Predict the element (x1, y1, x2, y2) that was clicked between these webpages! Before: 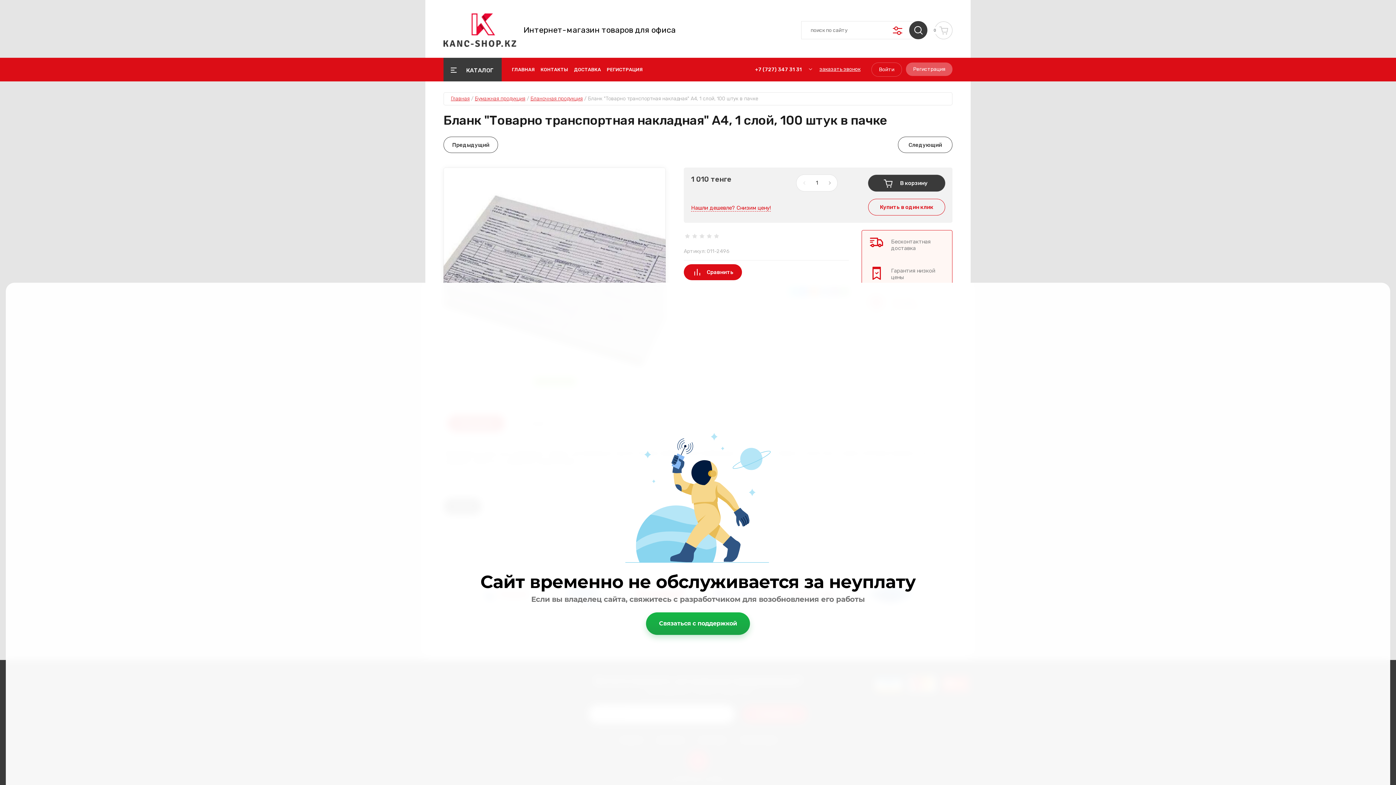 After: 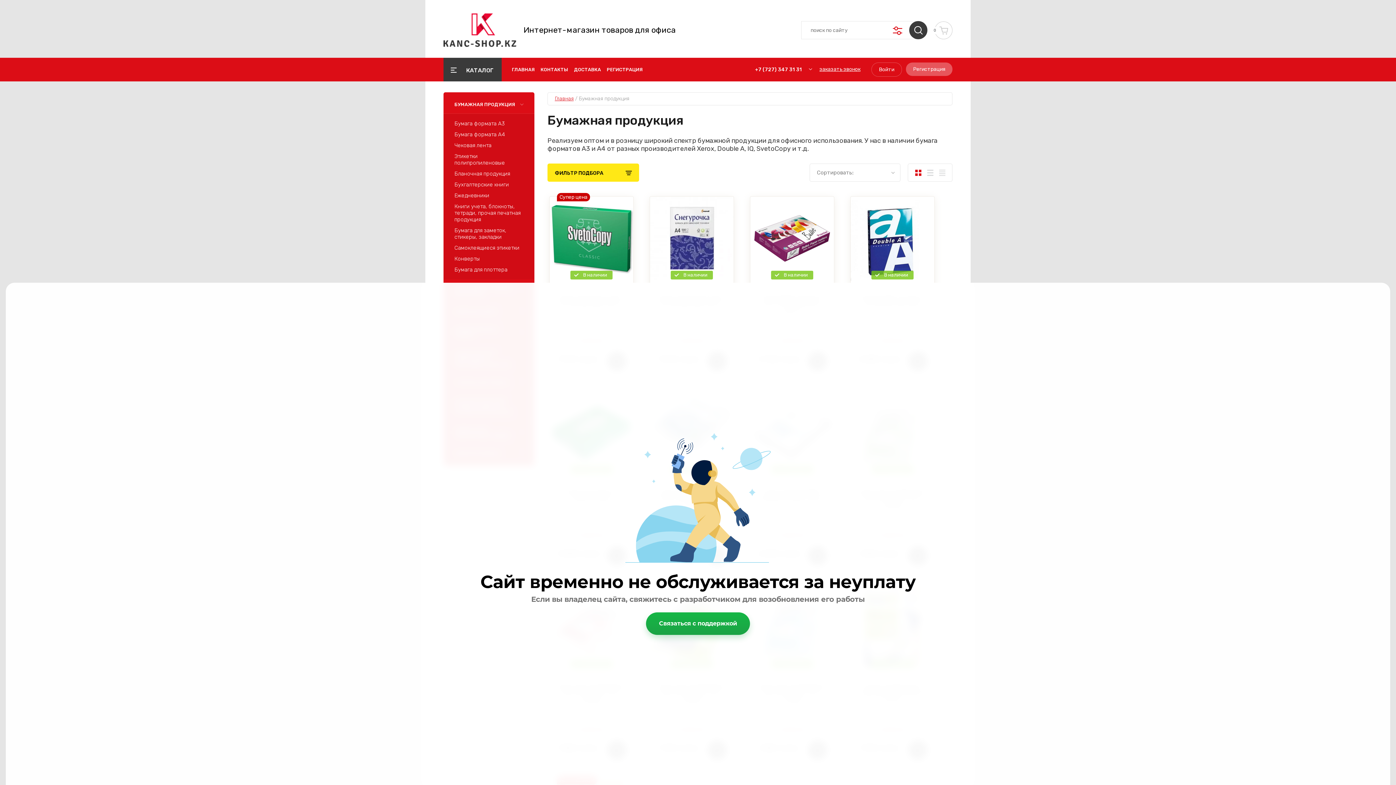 Action: bbox: (474, 95, 525, 101) label: Бумажная продукция